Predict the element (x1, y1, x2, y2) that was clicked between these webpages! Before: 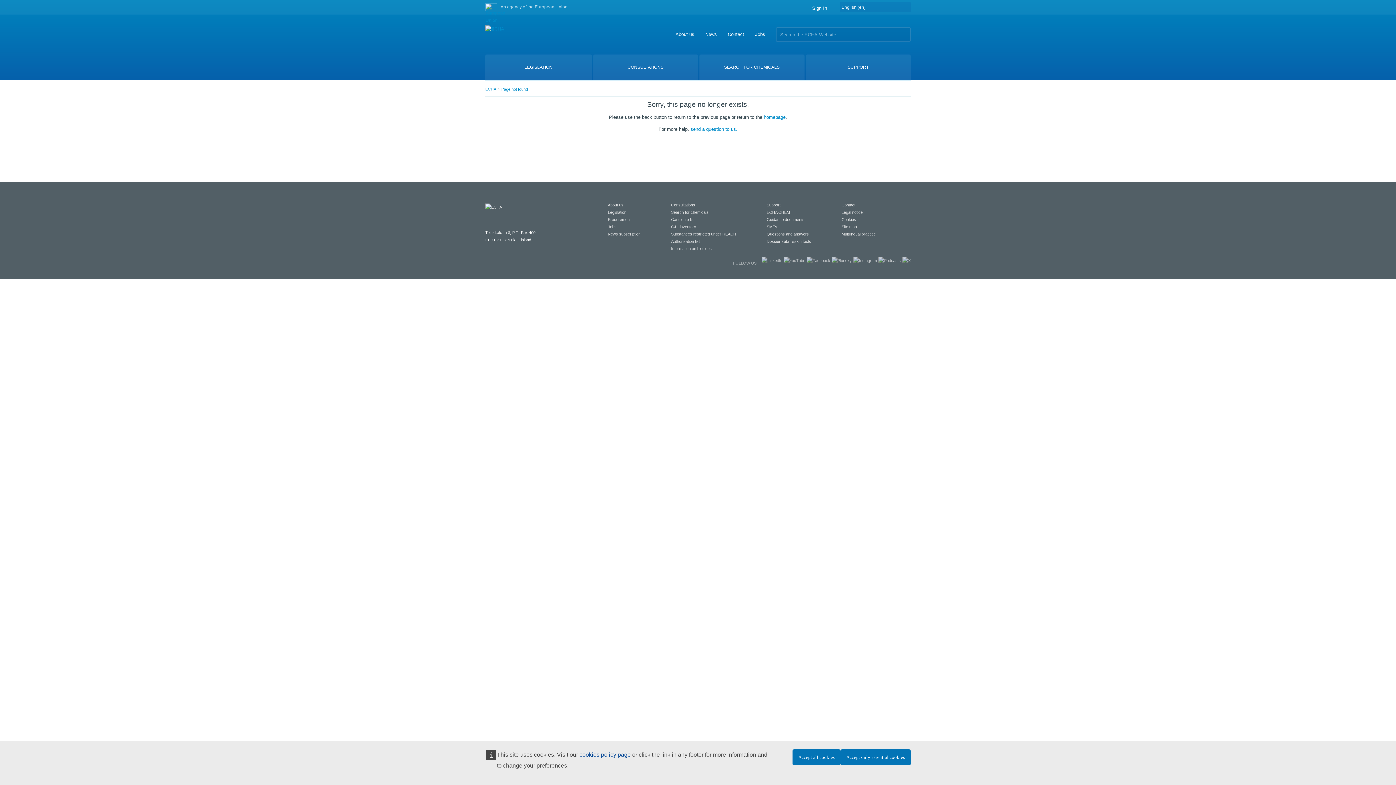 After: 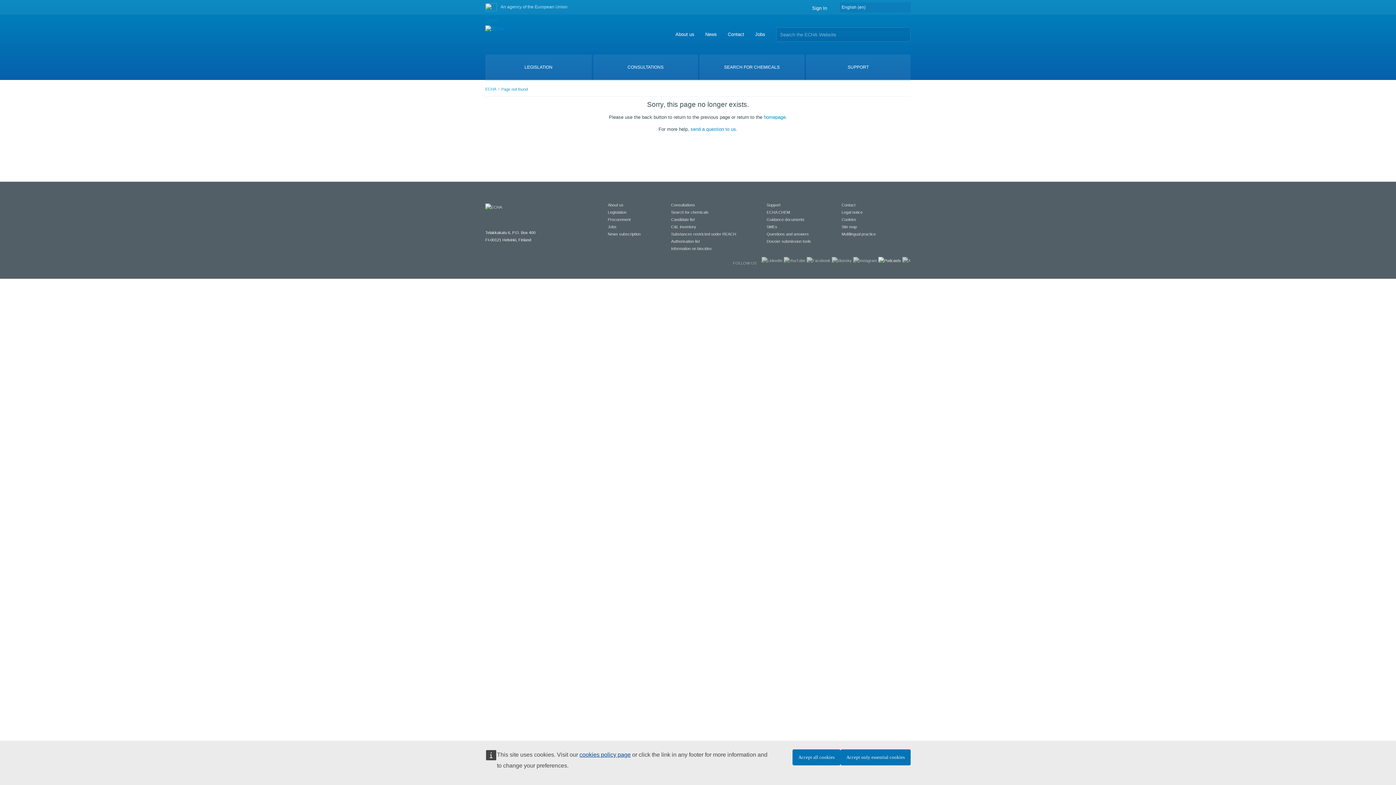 Action: bbox: (878, 258, 901, 262)